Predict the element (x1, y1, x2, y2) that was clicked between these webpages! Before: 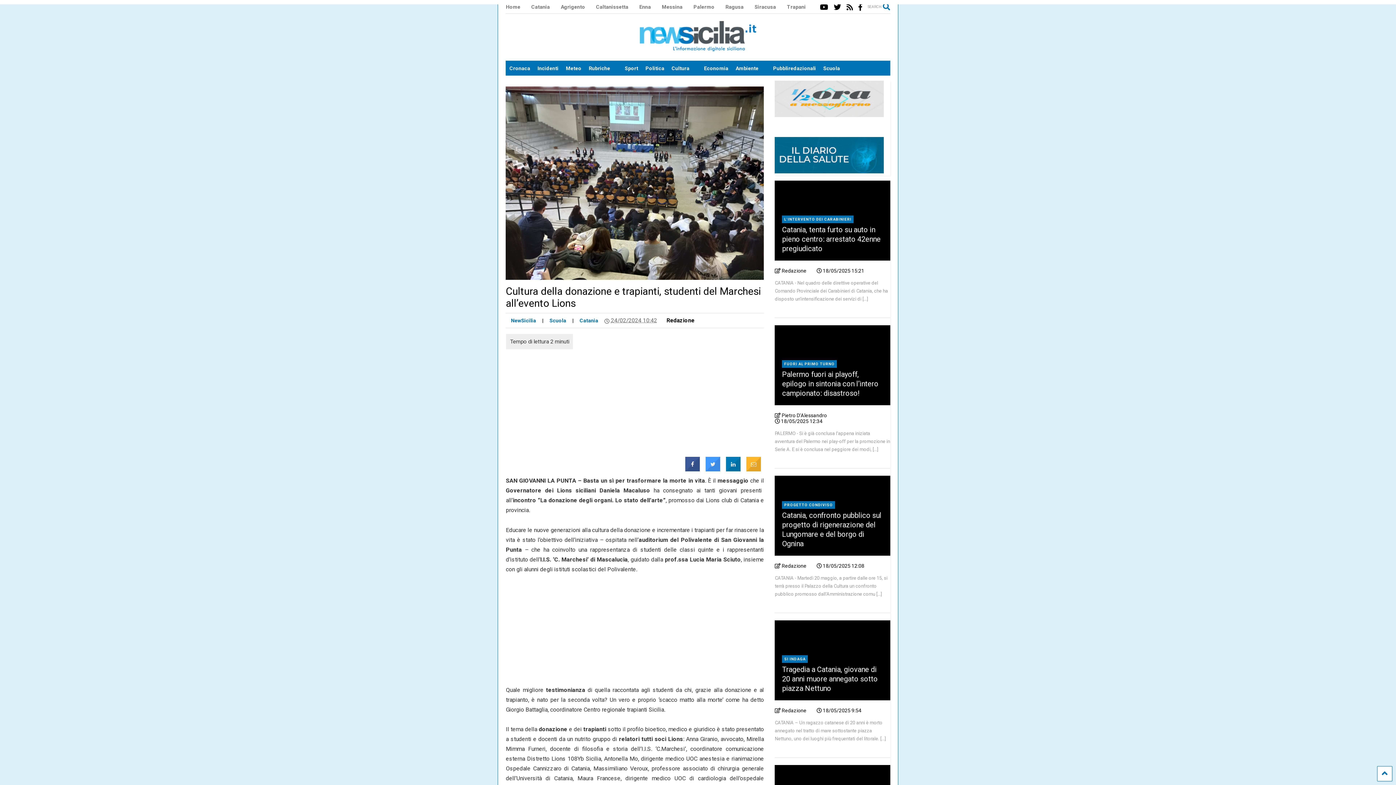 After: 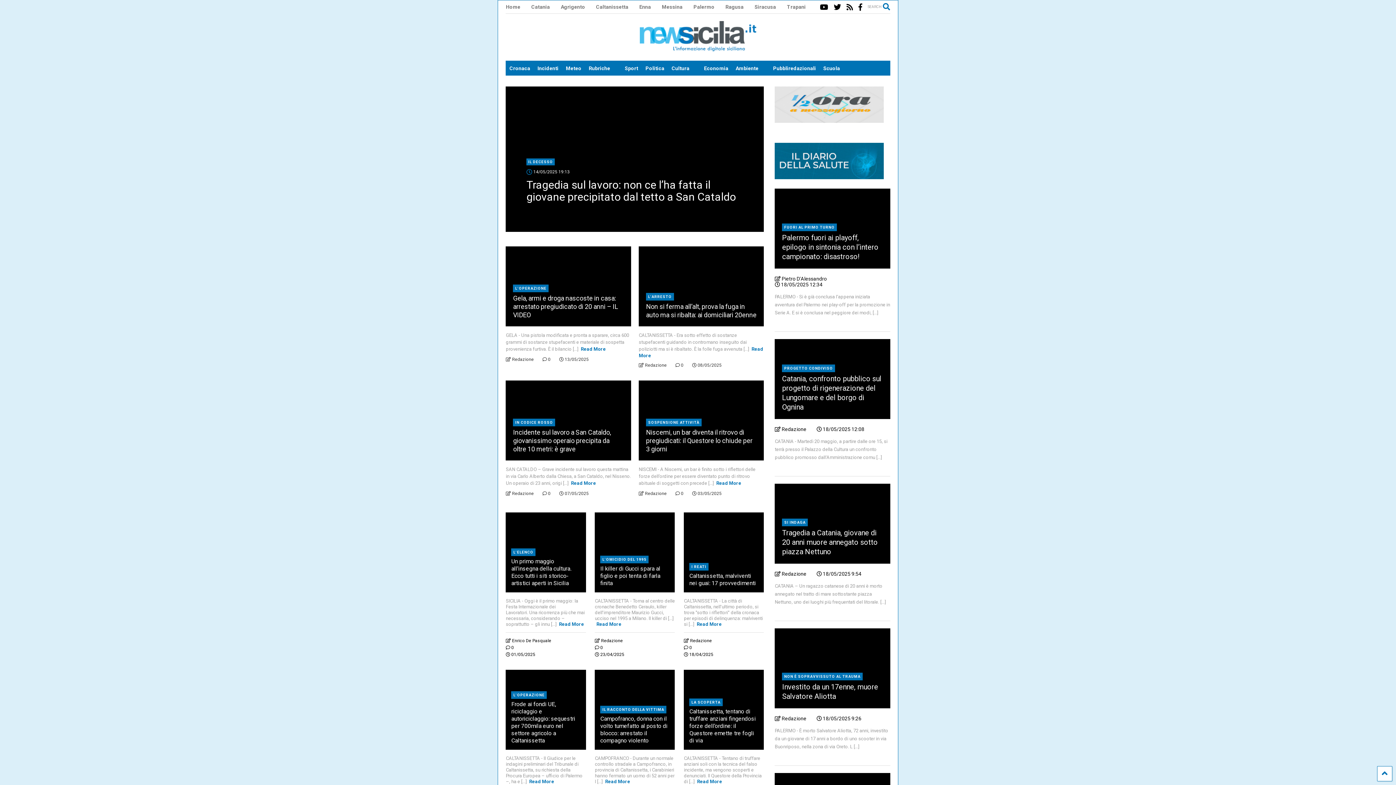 Action: bbox: (596, 0, 639, 13) label: Caltanissetta